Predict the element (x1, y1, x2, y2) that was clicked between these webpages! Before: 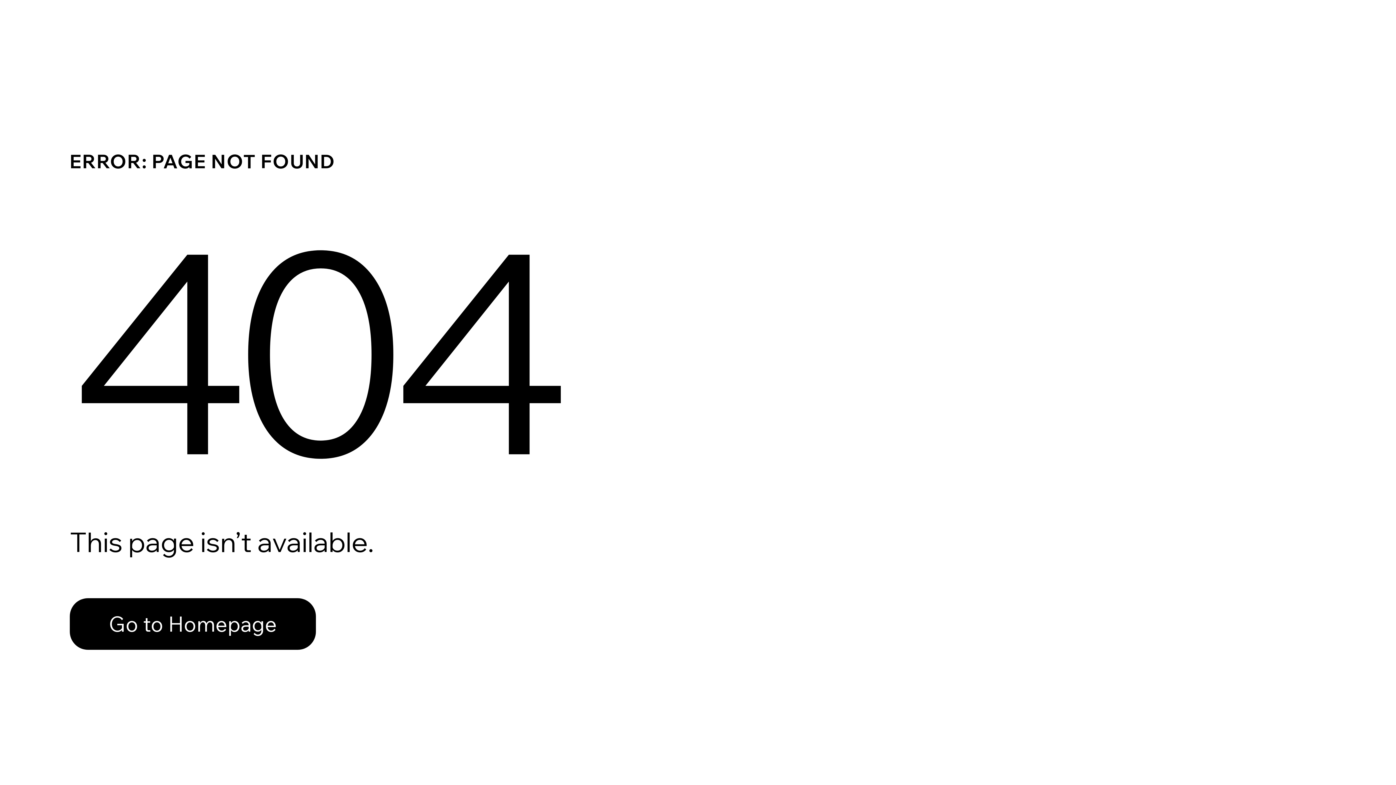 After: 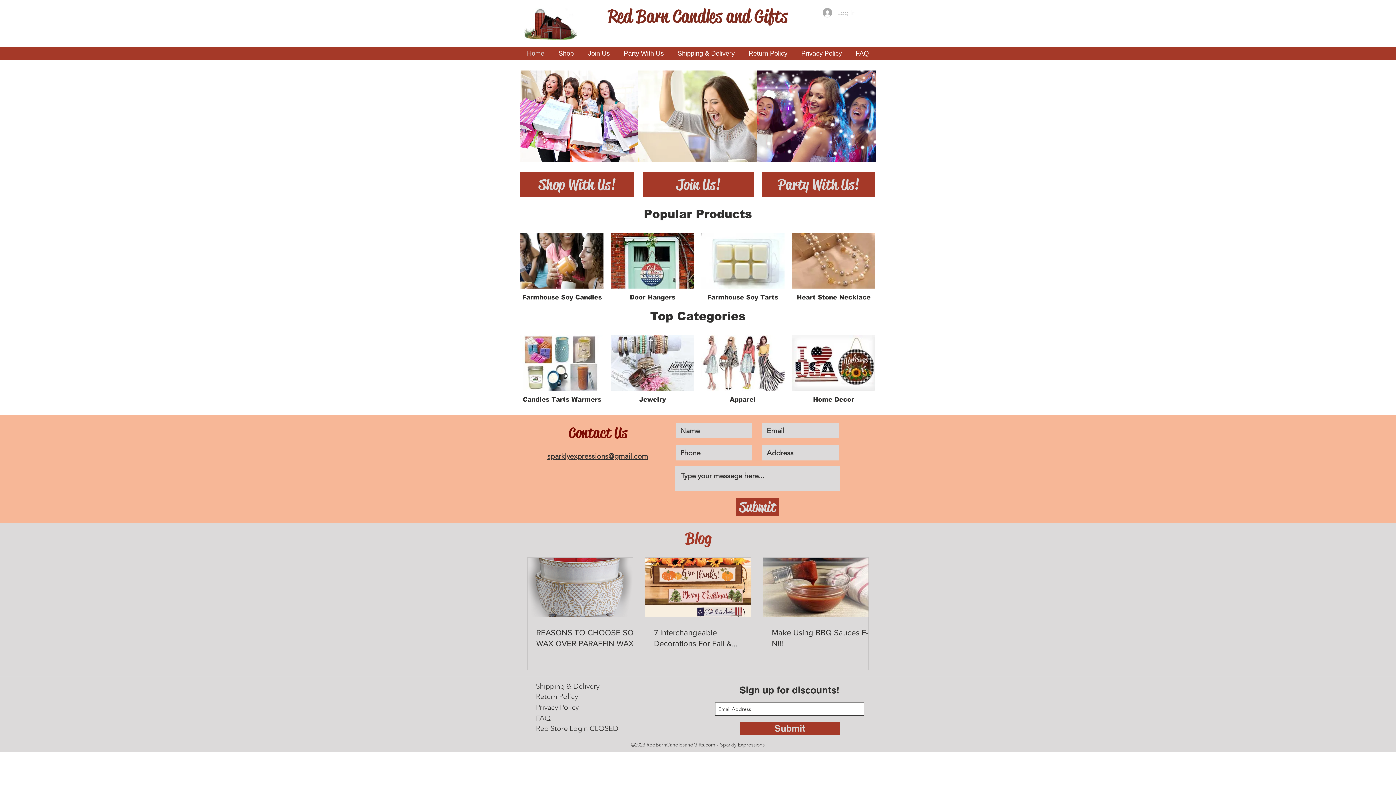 Action: label: Go to Homepage bbox: (69, 582, 768, 659)